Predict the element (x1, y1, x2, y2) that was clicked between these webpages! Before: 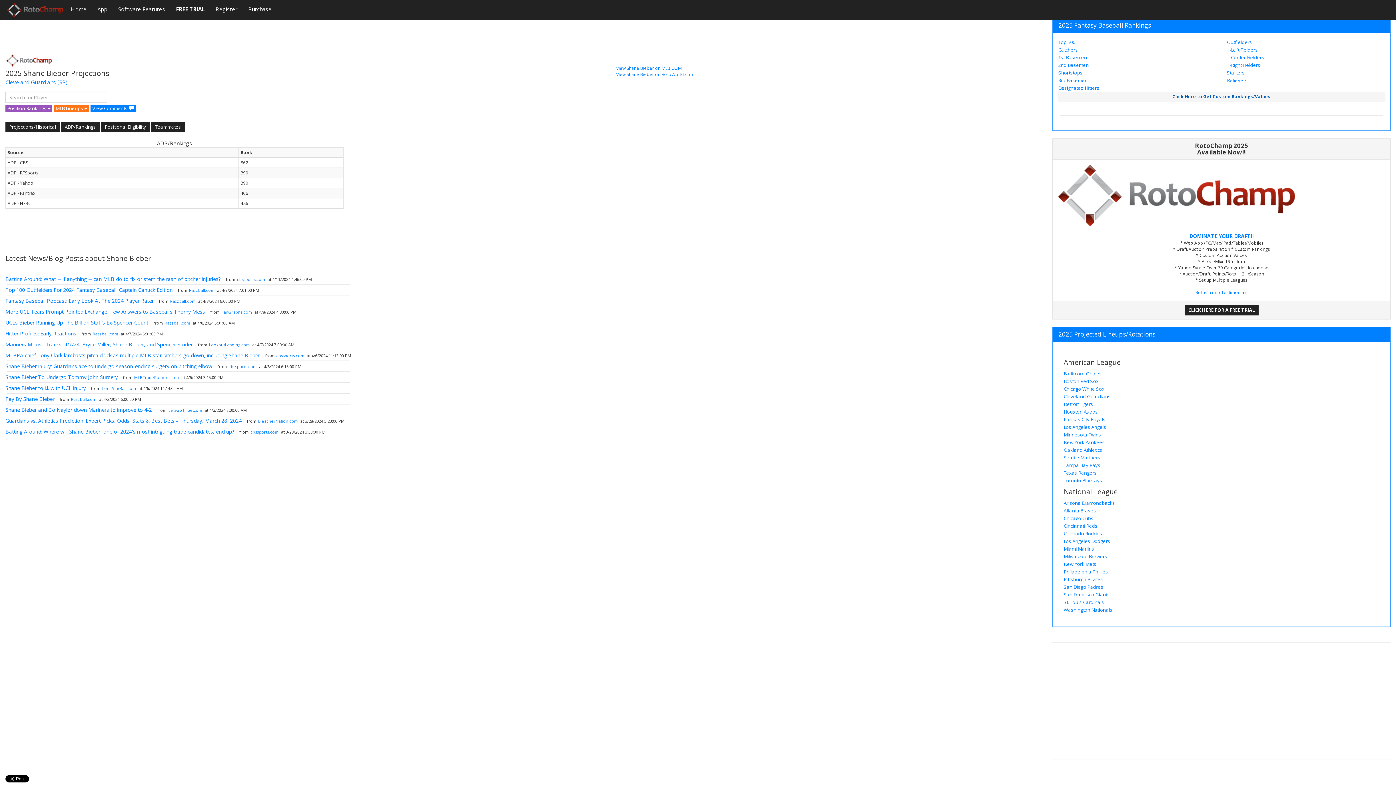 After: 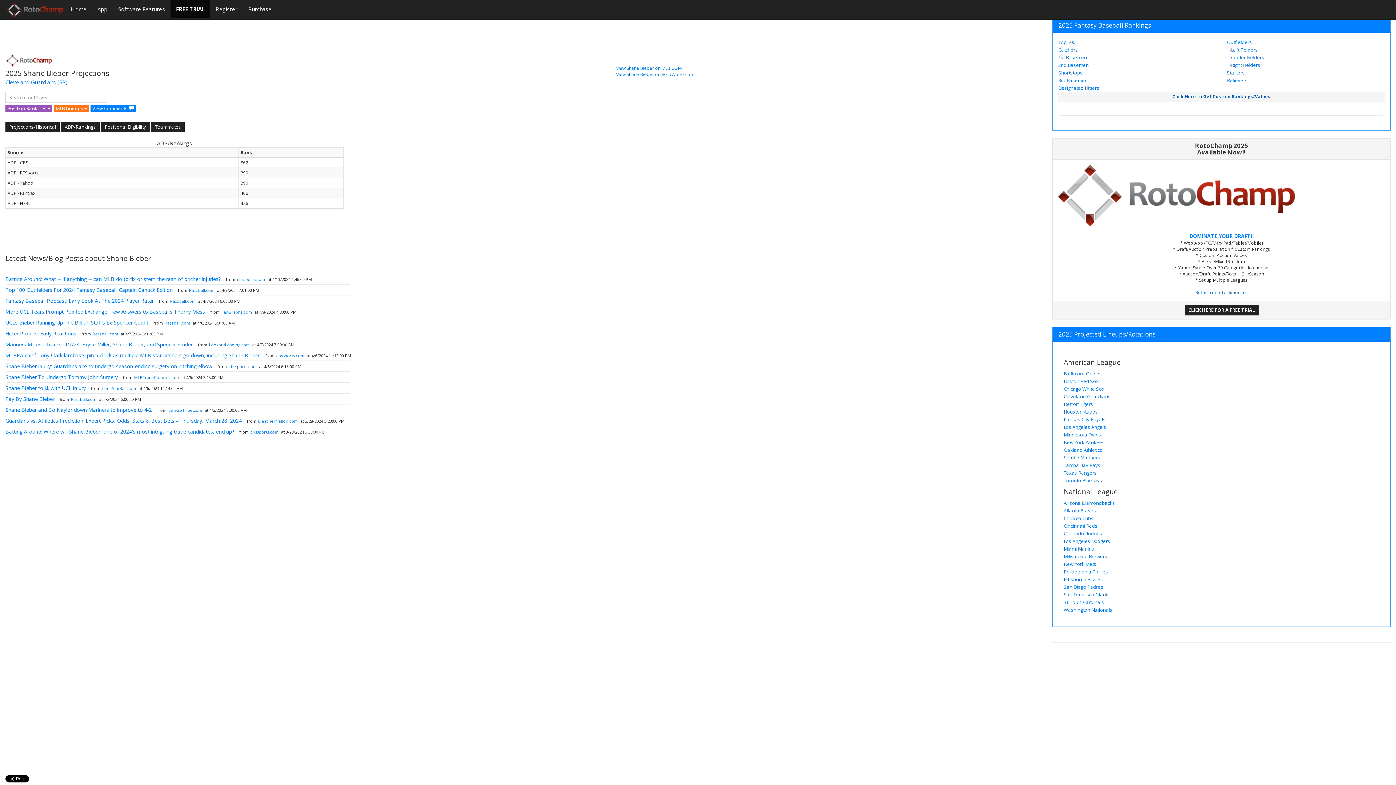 Action: bbox: (170, 0, 210, 18) label: FREE TRIAL